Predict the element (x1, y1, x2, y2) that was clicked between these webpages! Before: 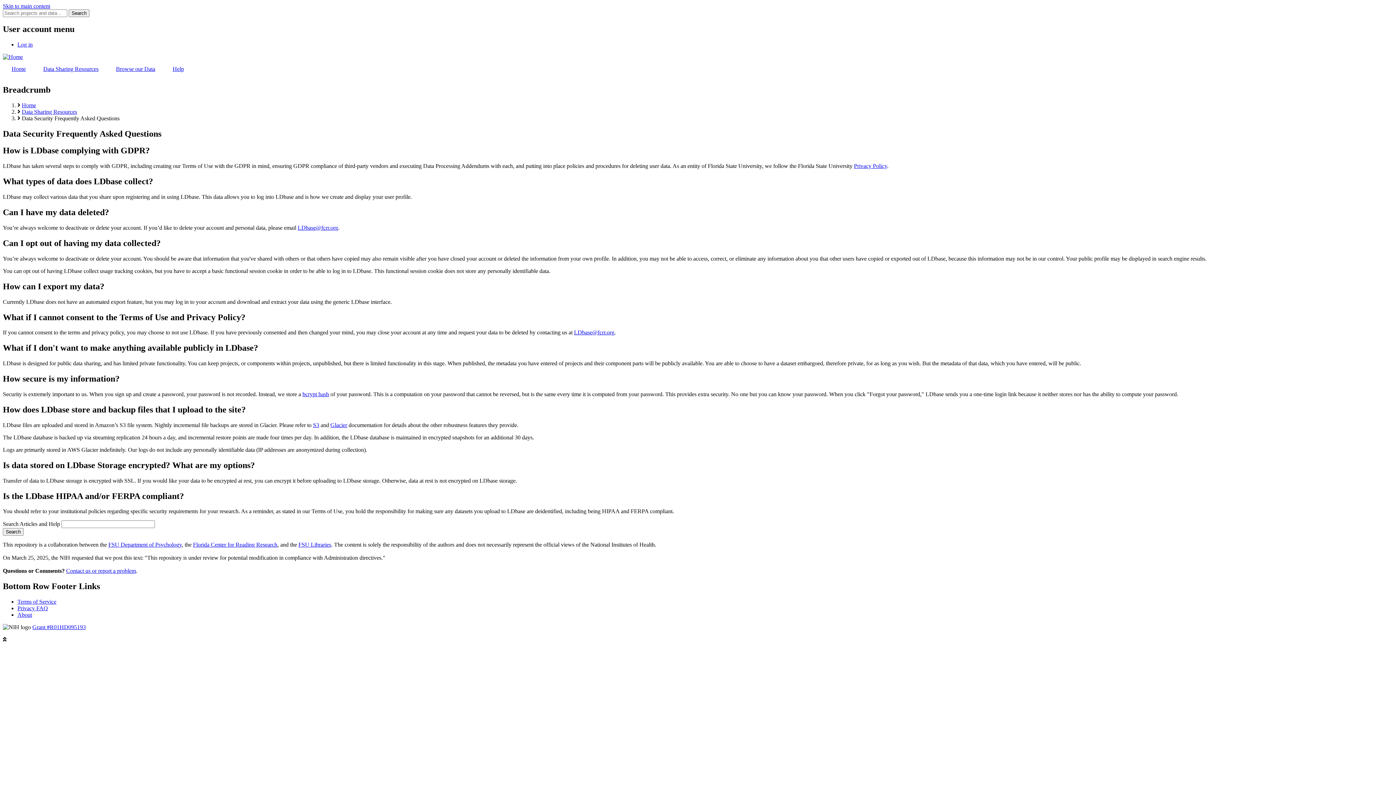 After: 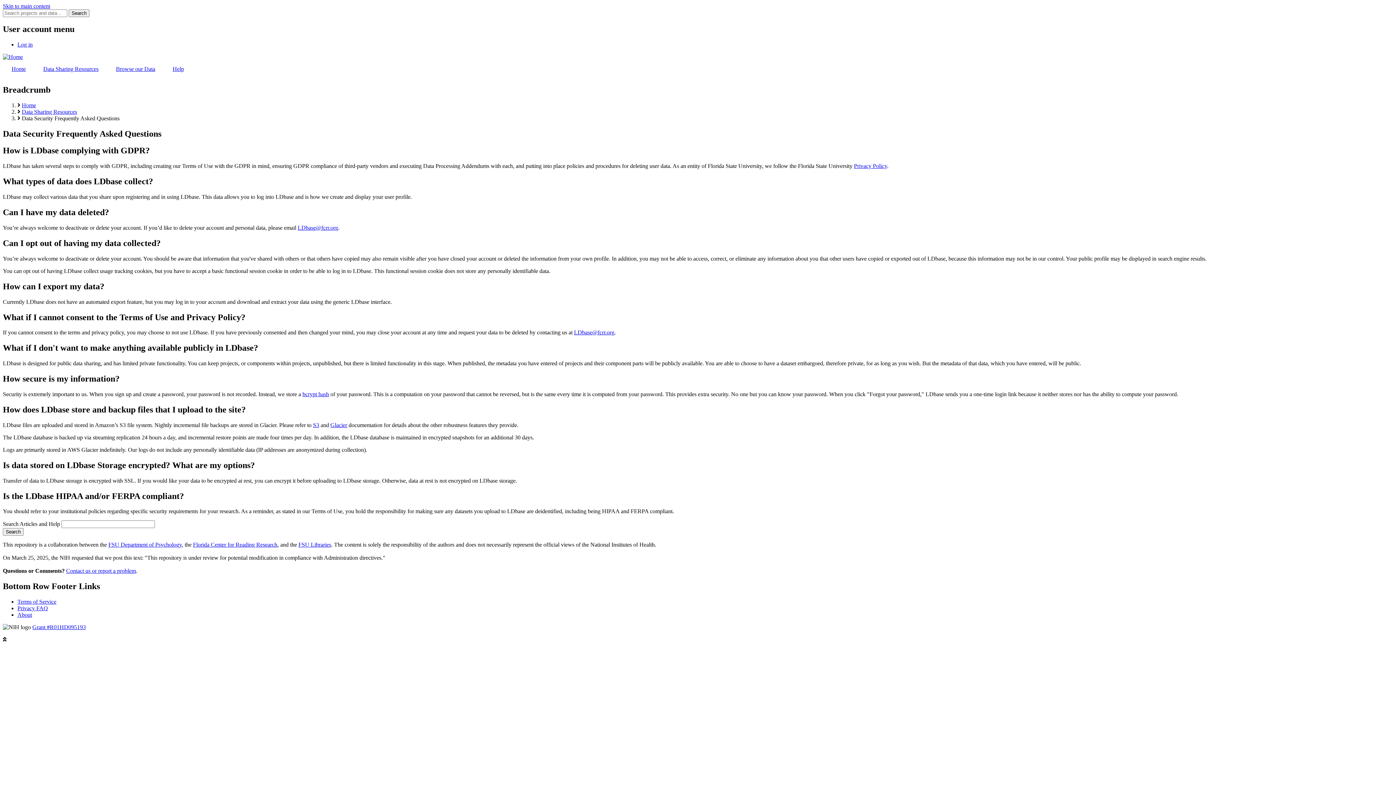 Action: bbox: (574, 329, 614, 335) label: LDbase@fcrr.org